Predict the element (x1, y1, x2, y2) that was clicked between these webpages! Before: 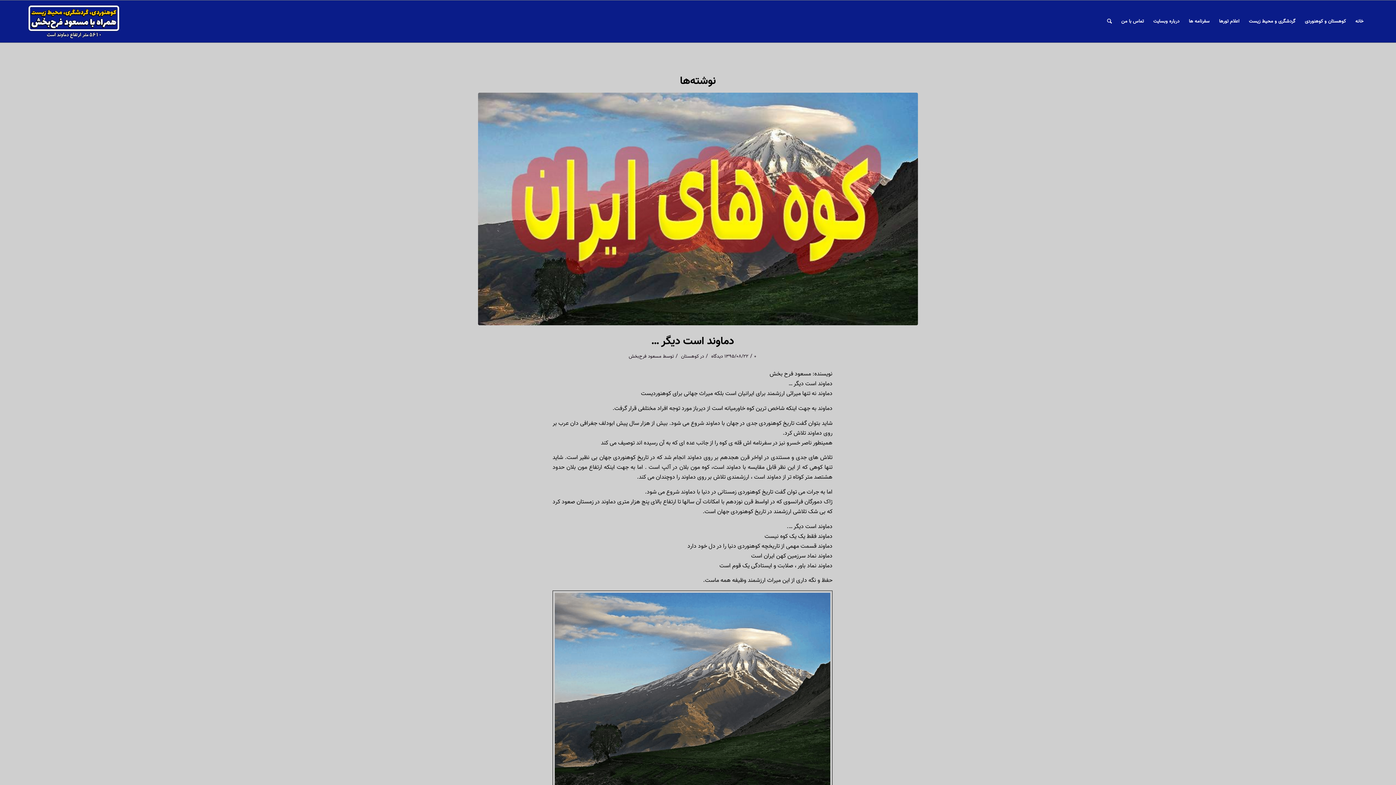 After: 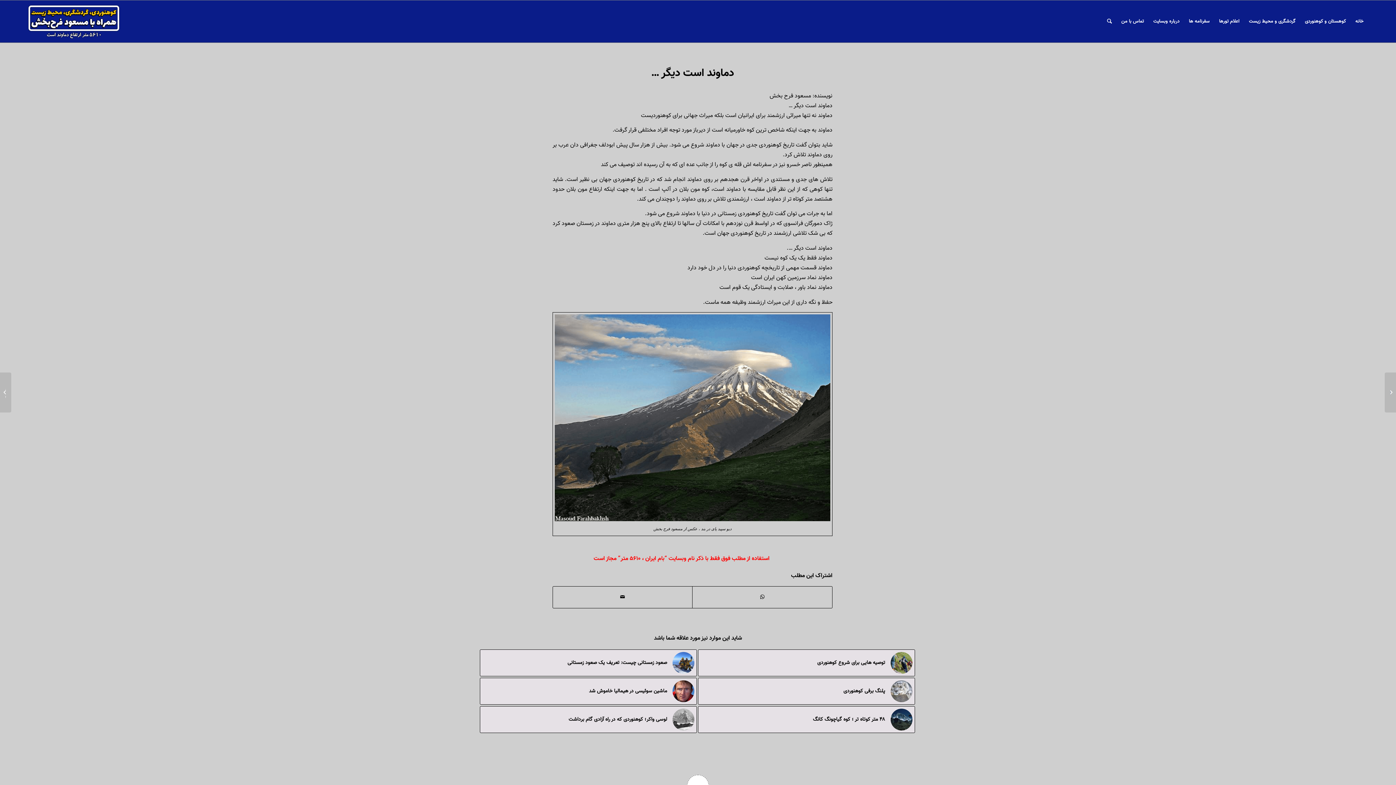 Action: bbox: (651, 333, 734, 350) label: دماوند است دیگر …